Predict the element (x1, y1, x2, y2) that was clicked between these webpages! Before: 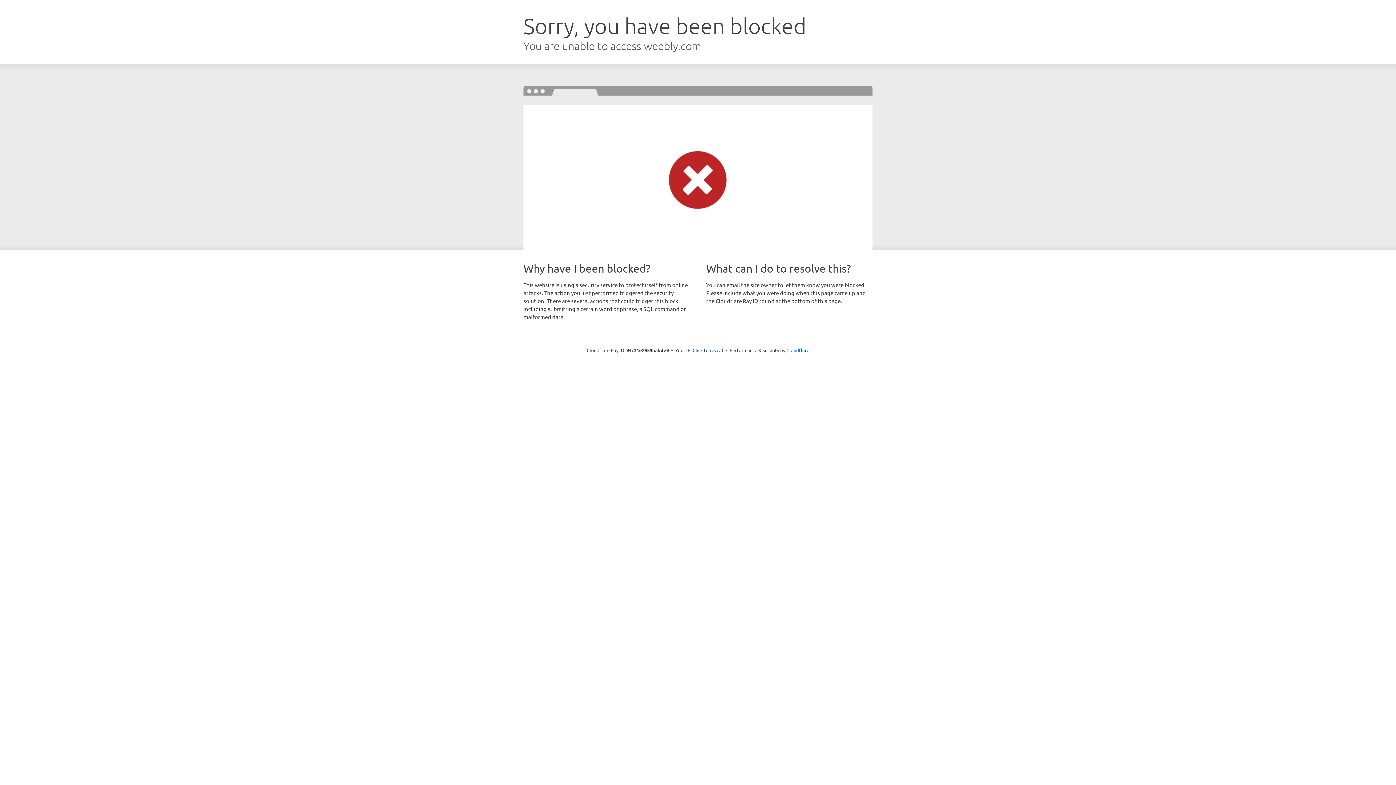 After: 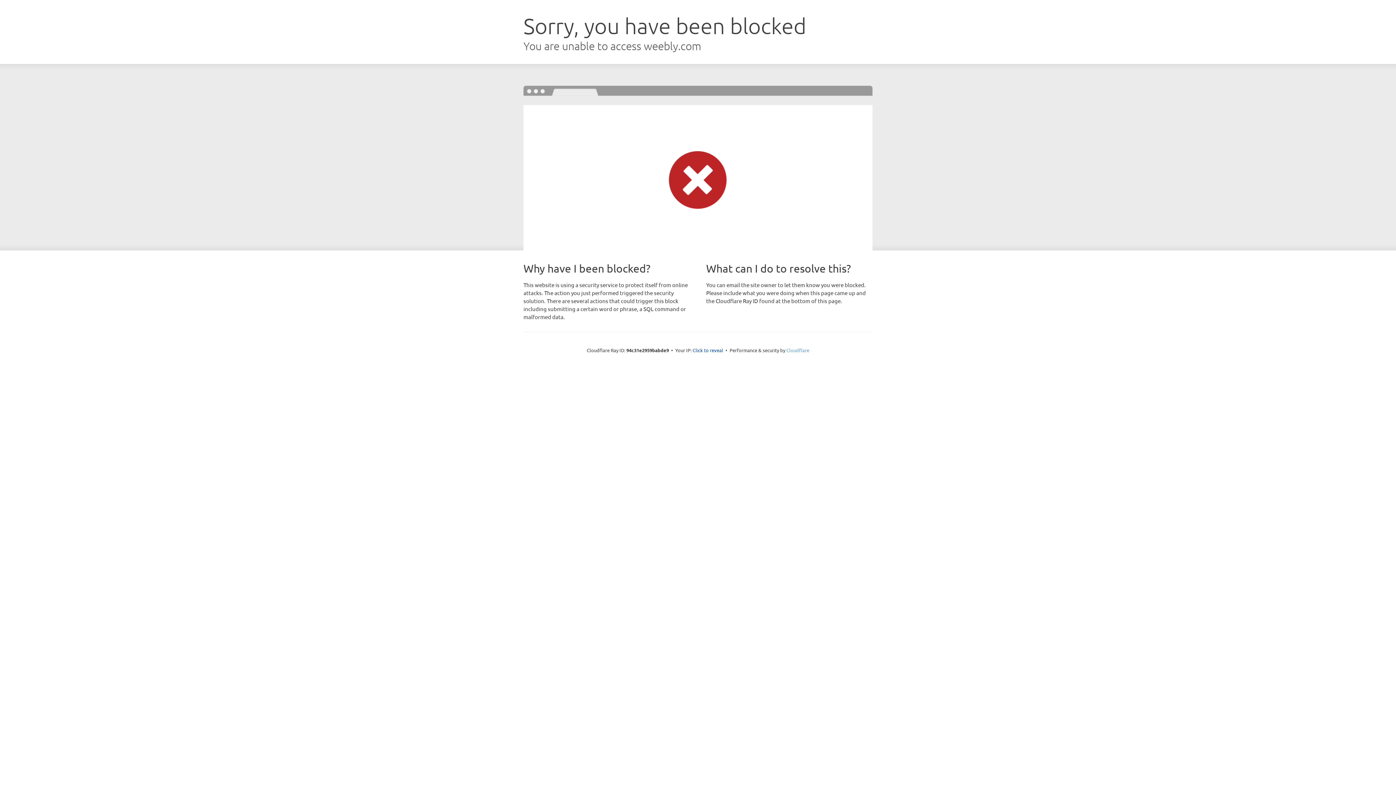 Action: label: Cloudflare bbox: (786, 347, 809, 353)